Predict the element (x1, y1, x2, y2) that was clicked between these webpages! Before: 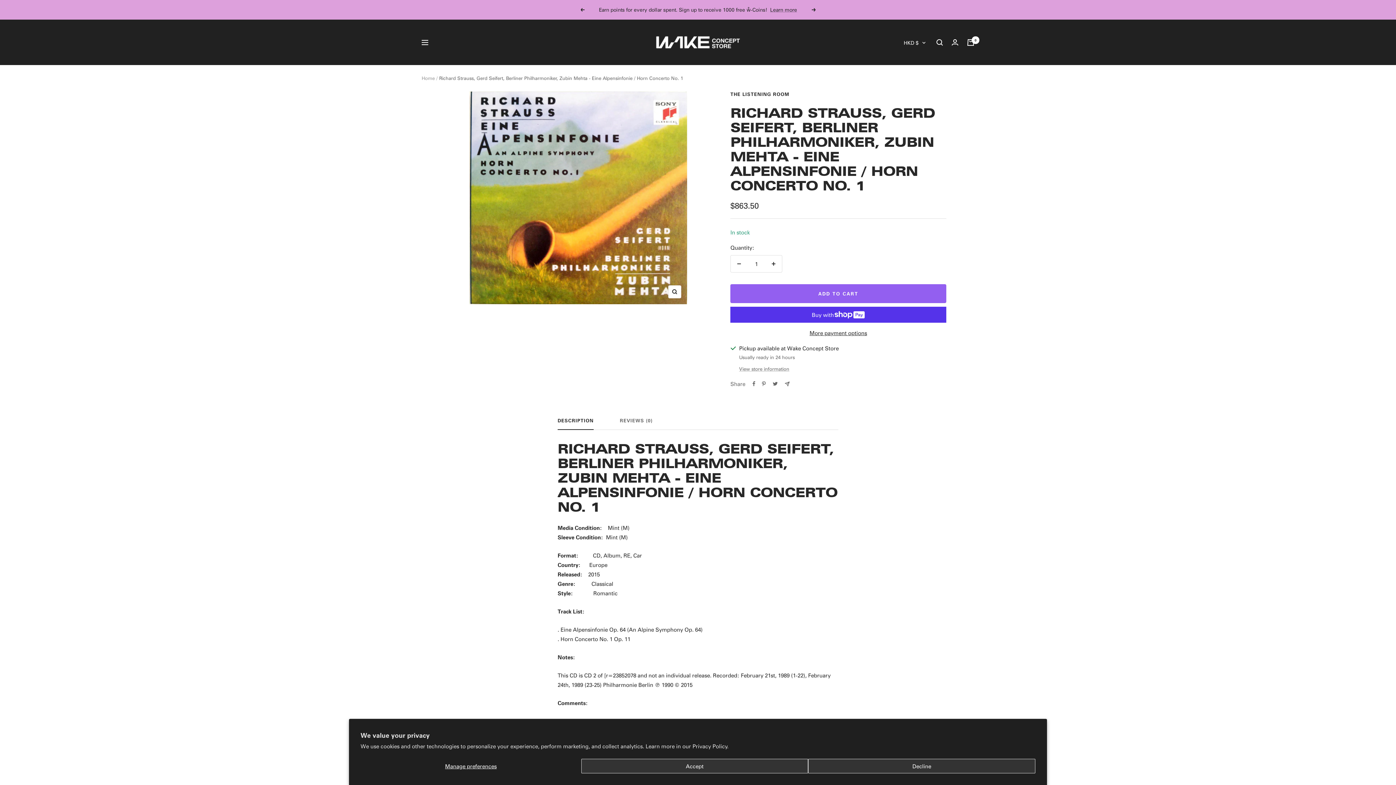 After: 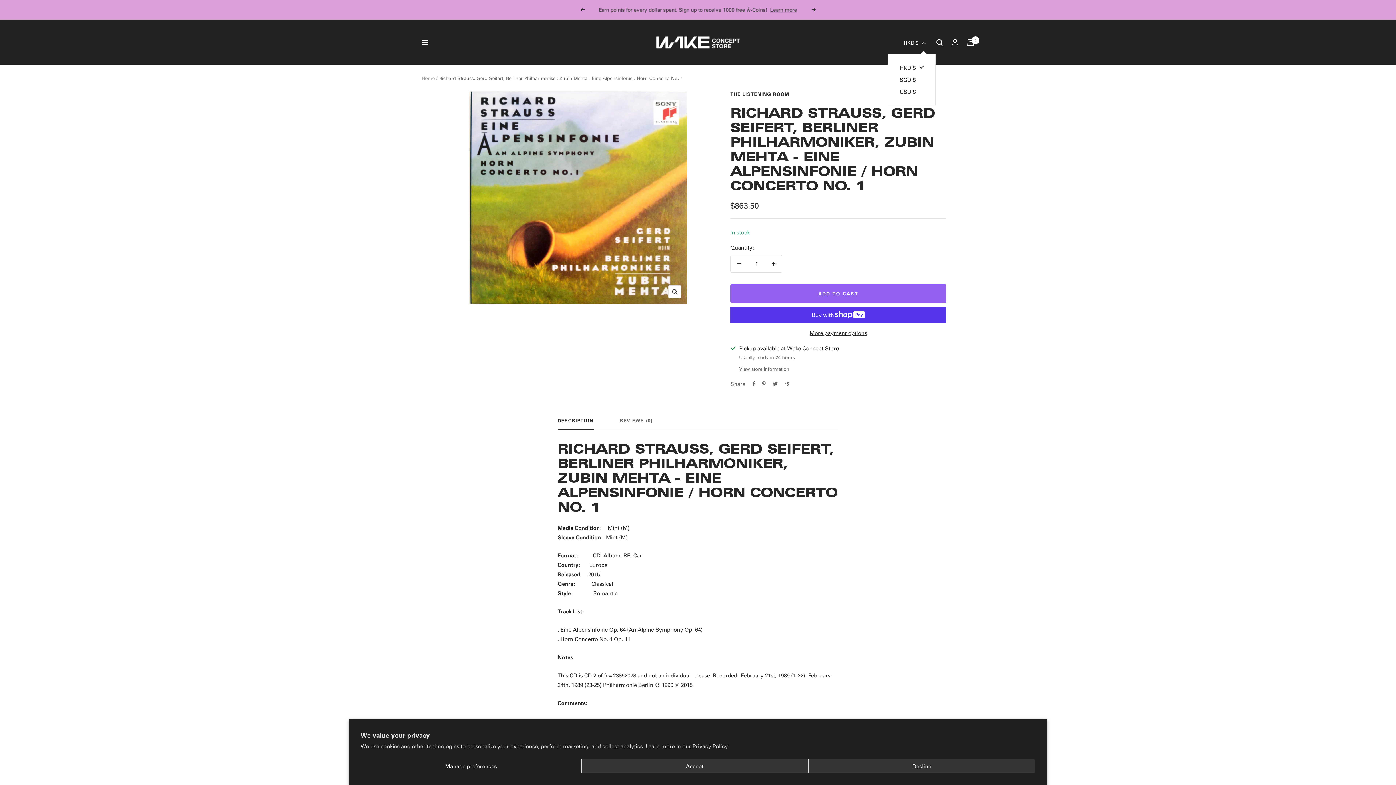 Action: bbox: (904, 38, 925, 47) label: HKD $